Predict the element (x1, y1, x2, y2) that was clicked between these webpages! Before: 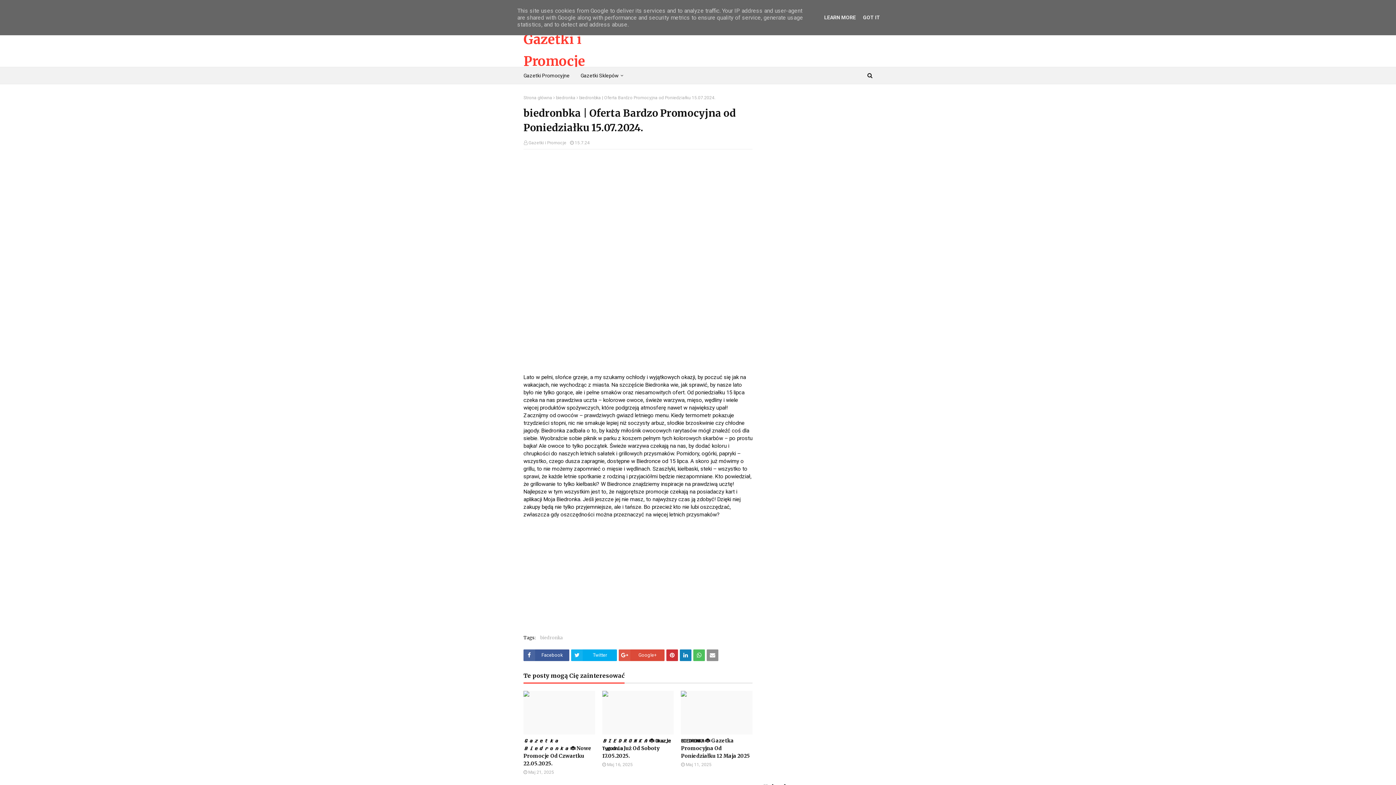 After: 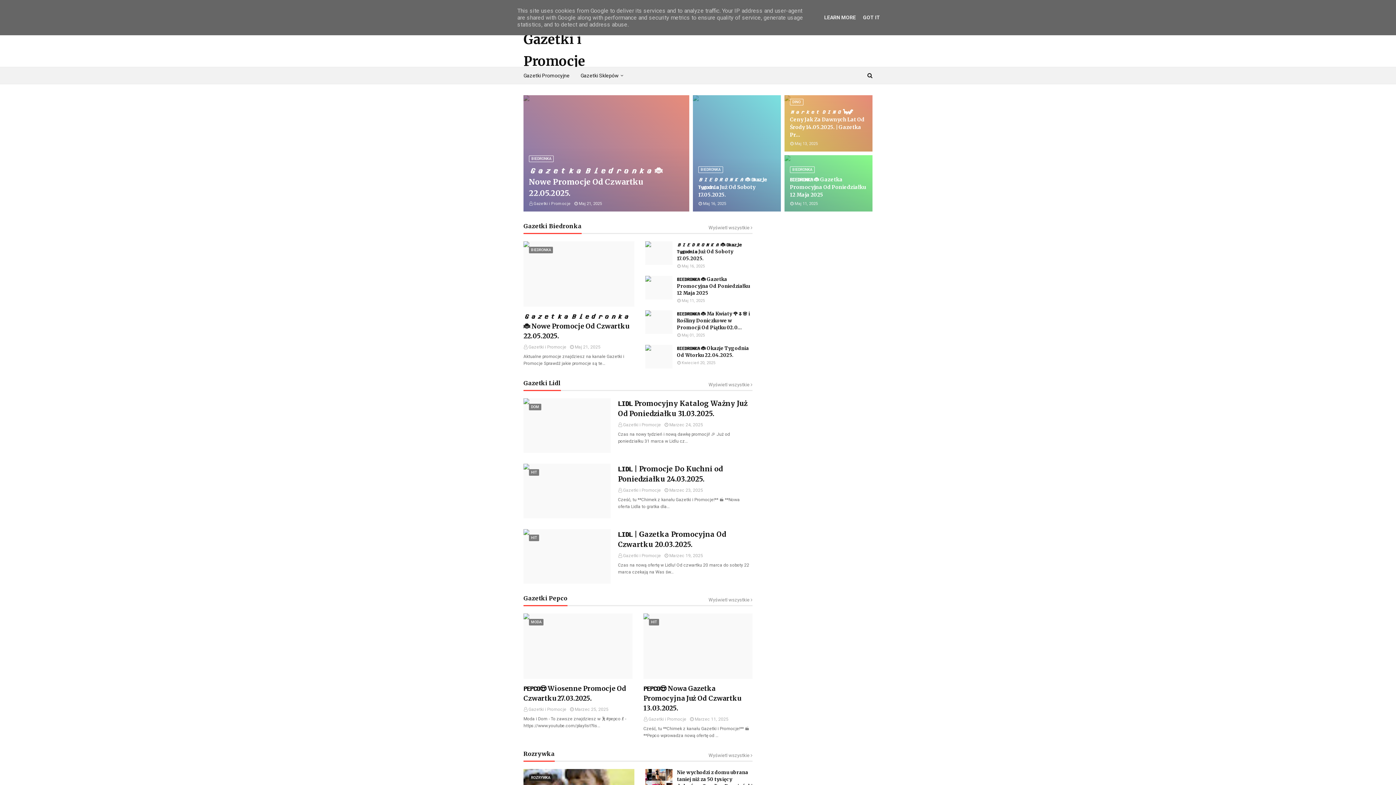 Action: label: Gazetki Sklepów bbox: (575, 67, 629, 84)